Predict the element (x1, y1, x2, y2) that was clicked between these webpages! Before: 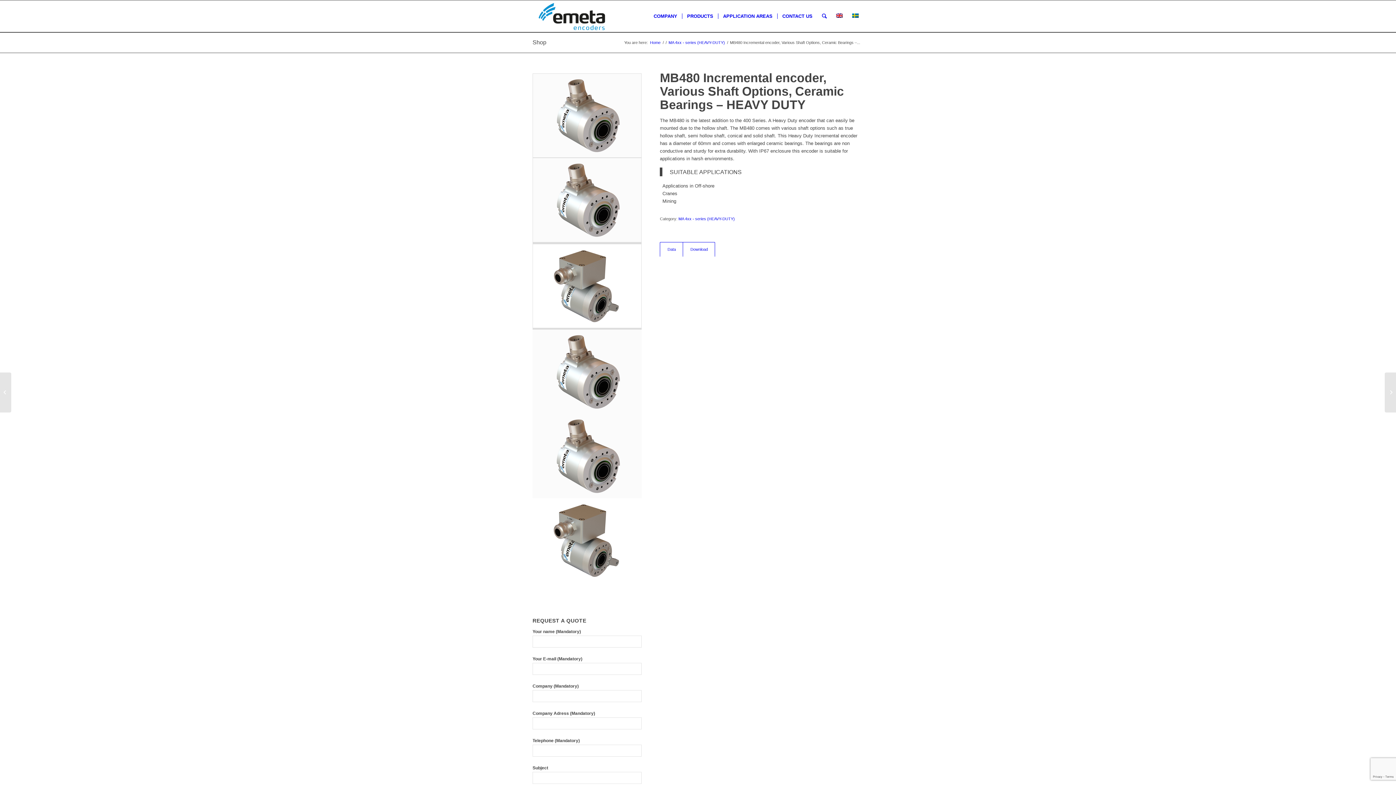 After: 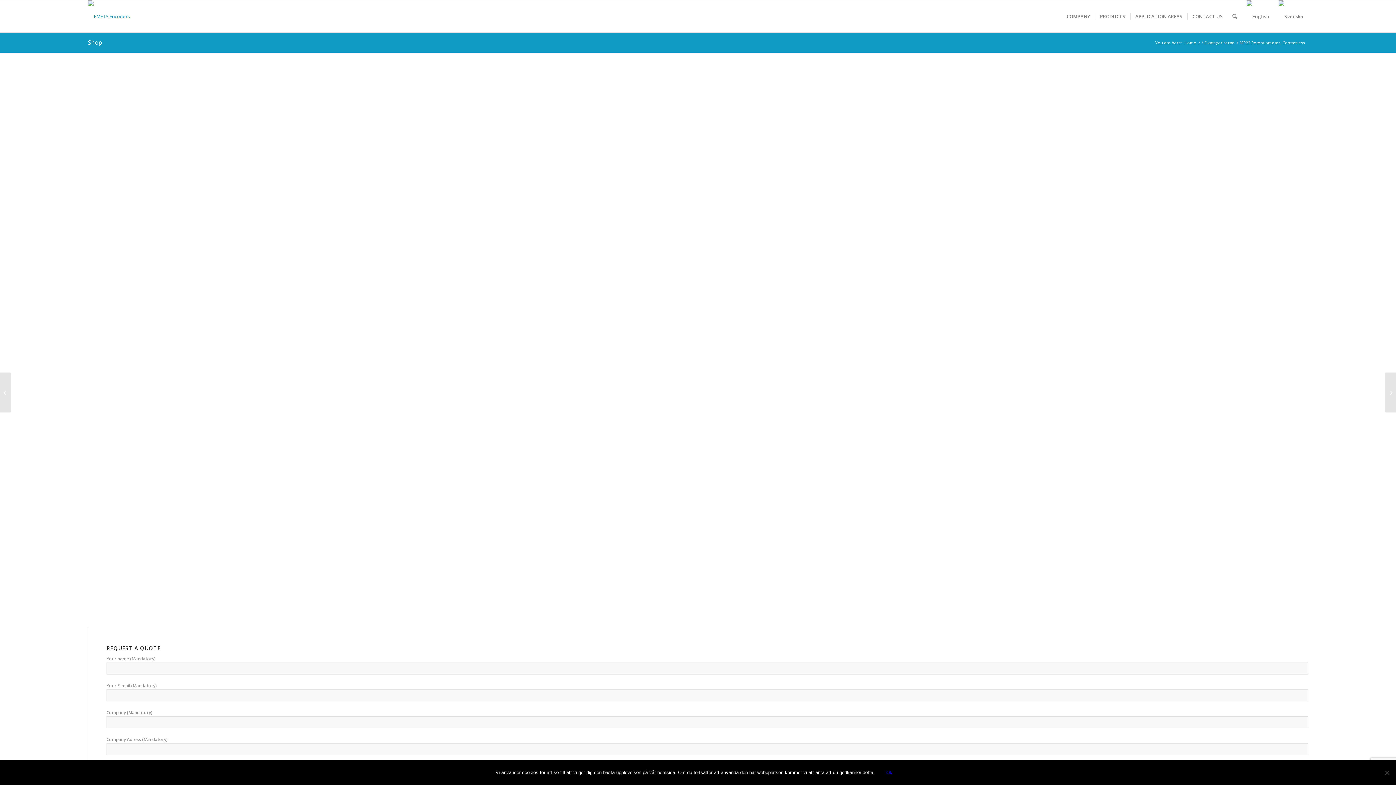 Action: label: MP22 Potentiometer, Contactless	 bbox: (0, 372, 11, 412)